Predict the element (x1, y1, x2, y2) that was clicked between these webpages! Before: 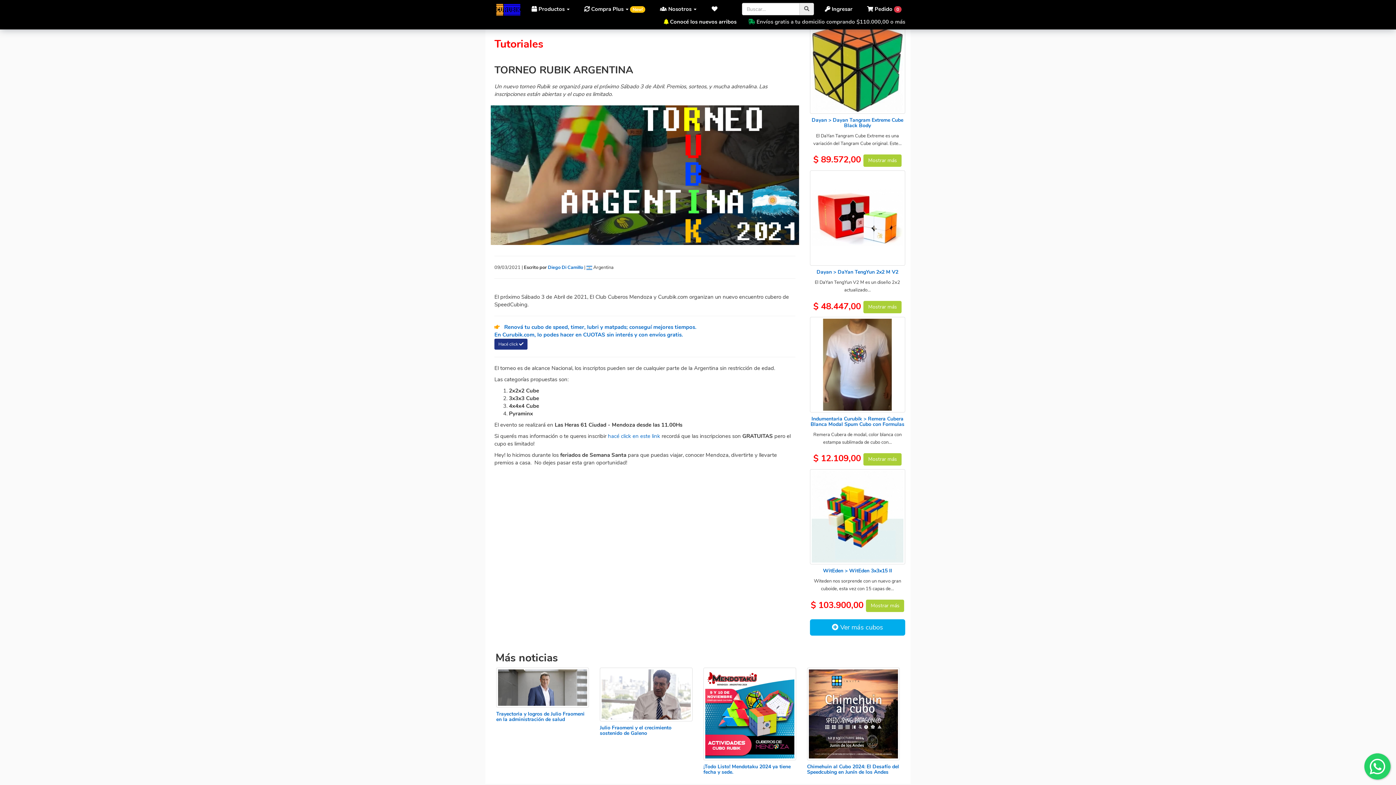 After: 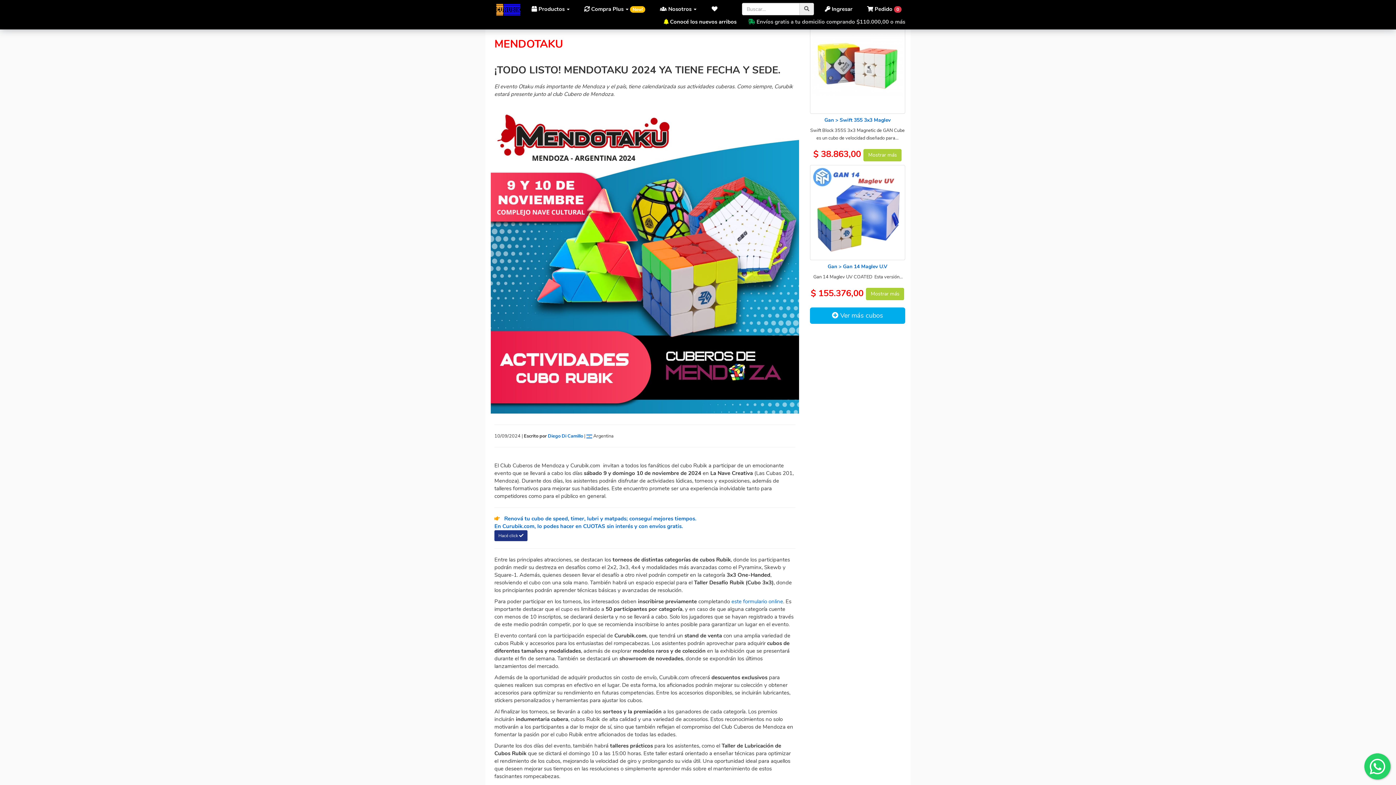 Action: label: ¡Todo Listo! Mendotaku 2024 ya tiene fecha y sede. bbox: (703, 763, 790, 776)